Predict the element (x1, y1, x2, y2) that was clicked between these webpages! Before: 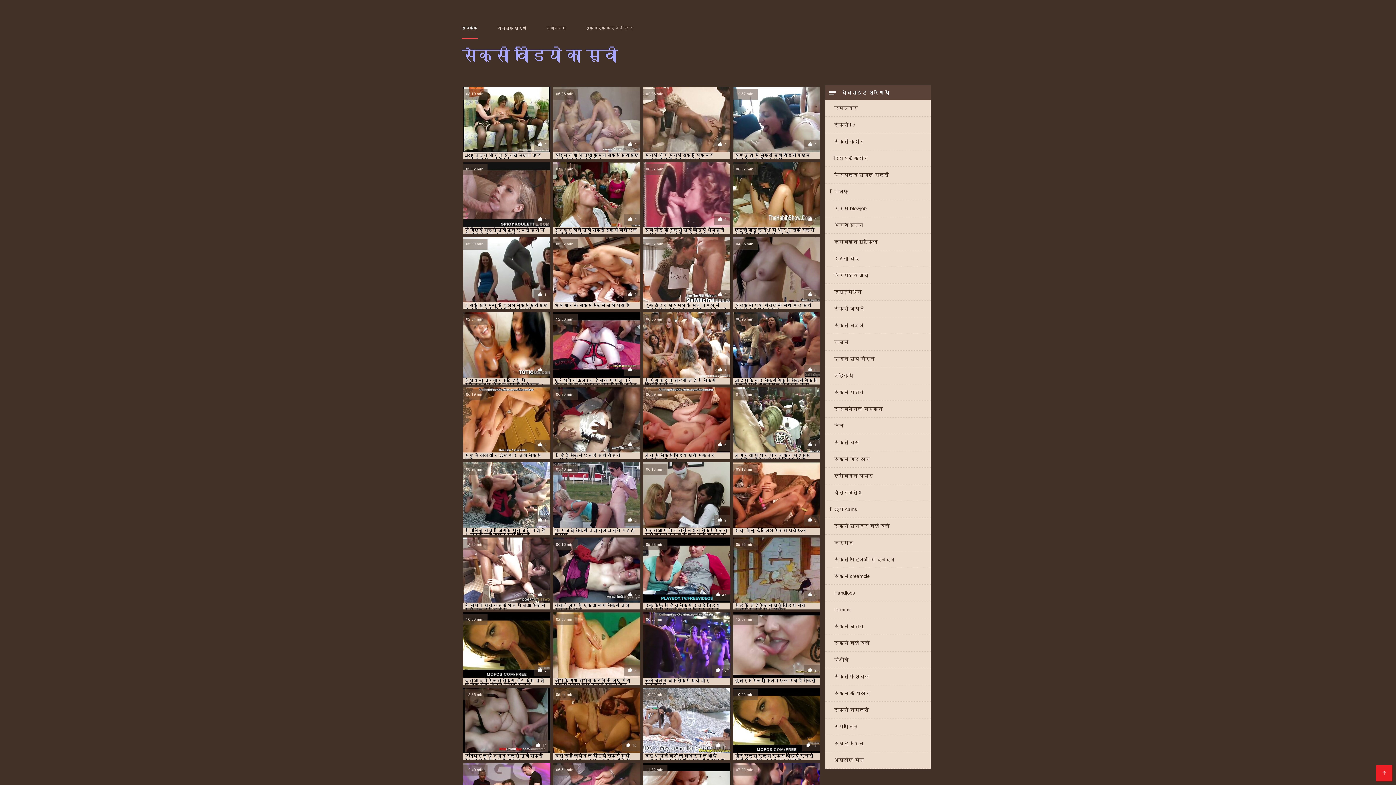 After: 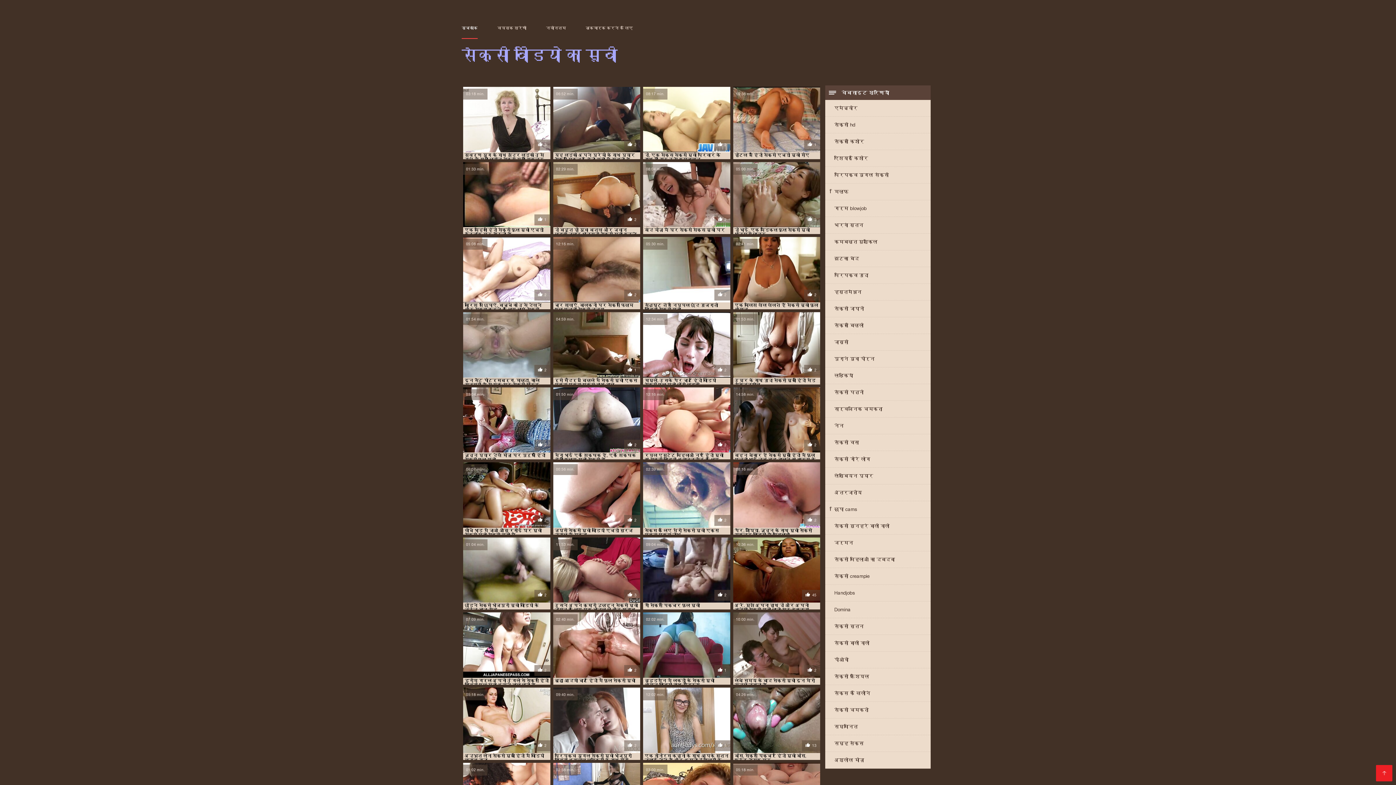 Action: label: सेक्सी बिल्ली bbox: (825, 317, 930, 333)